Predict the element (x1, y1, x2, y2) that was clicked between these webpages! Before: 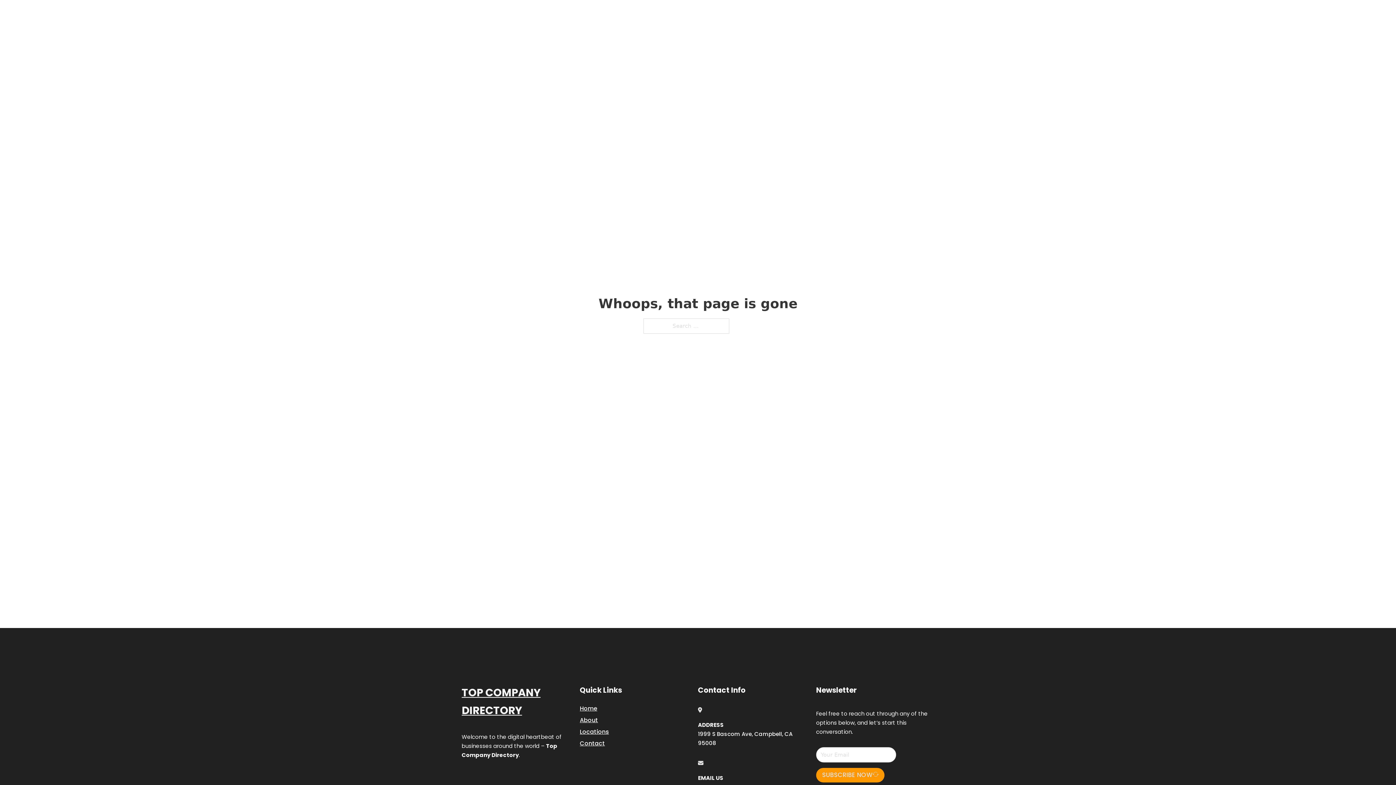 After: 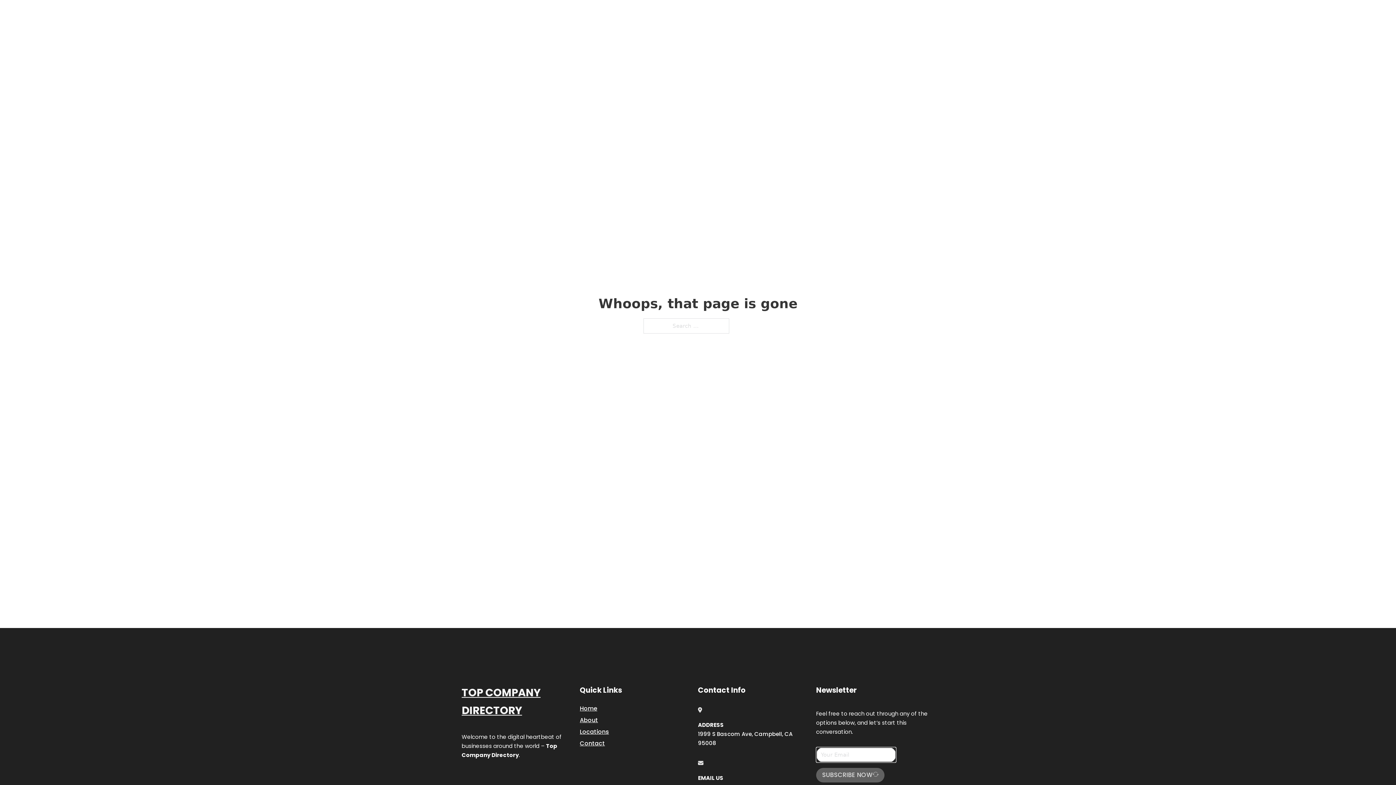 Action: label: SUBSCRIBE NOW bbox: (816, 768, 884, 782)